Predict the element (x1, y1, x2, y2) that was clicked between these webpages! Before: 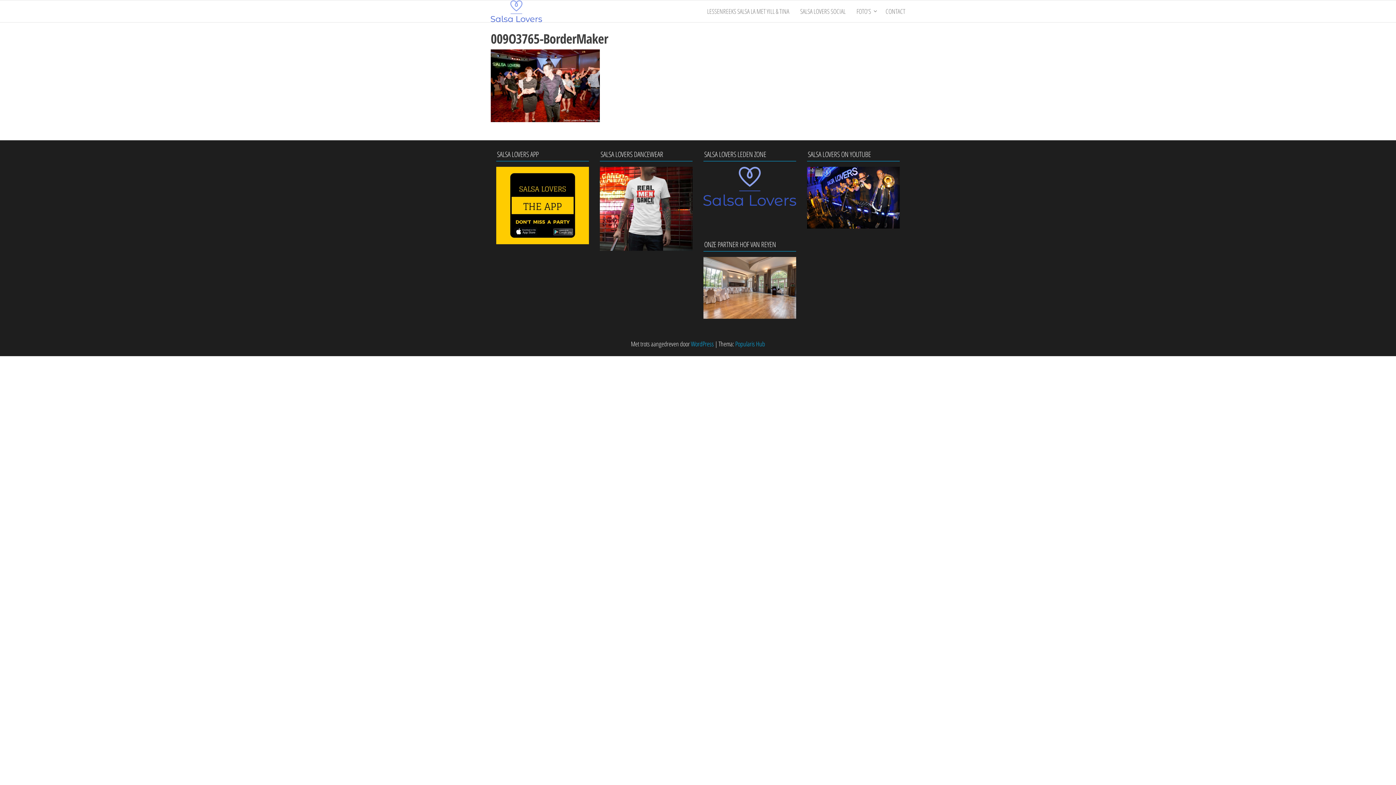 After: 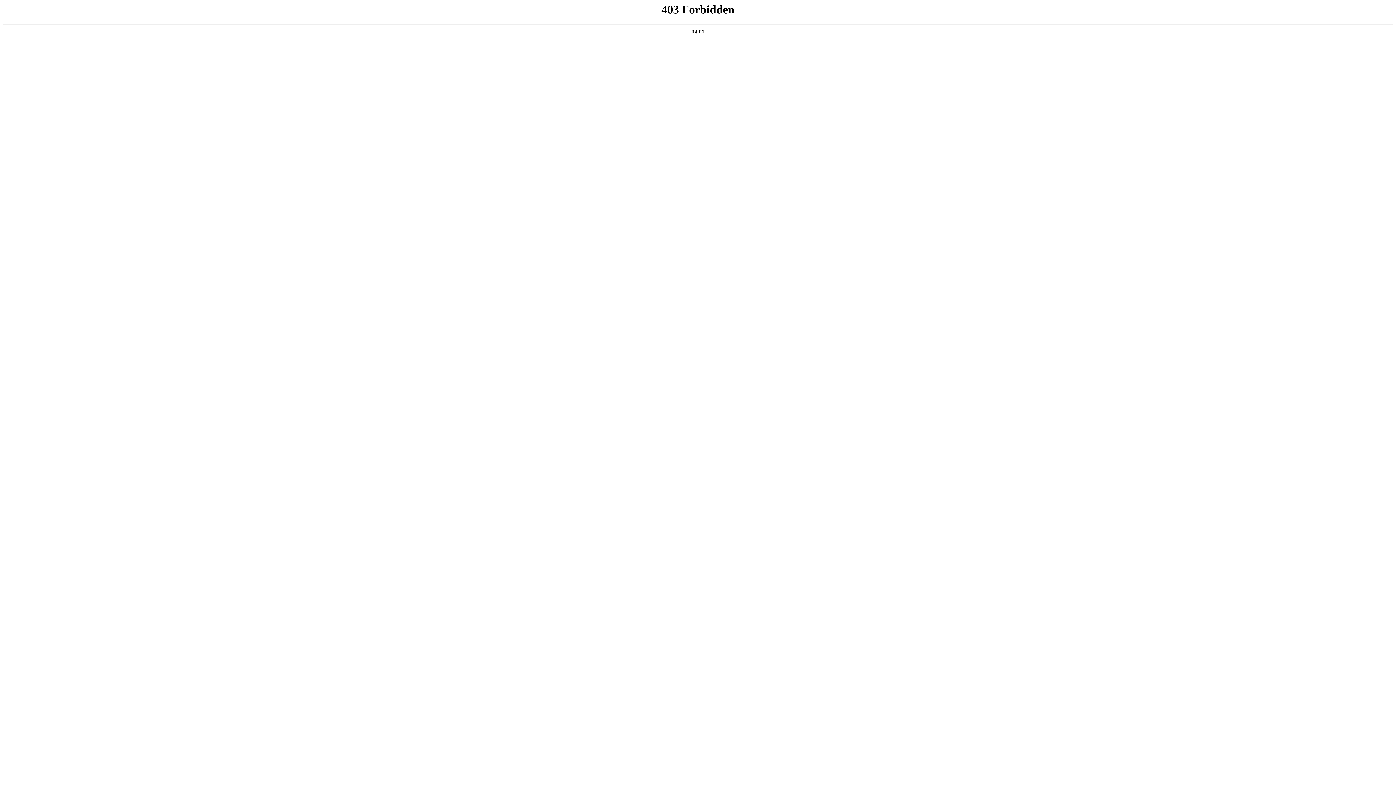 Action: label: WordPress bbox: (691, 339, 714, 348)